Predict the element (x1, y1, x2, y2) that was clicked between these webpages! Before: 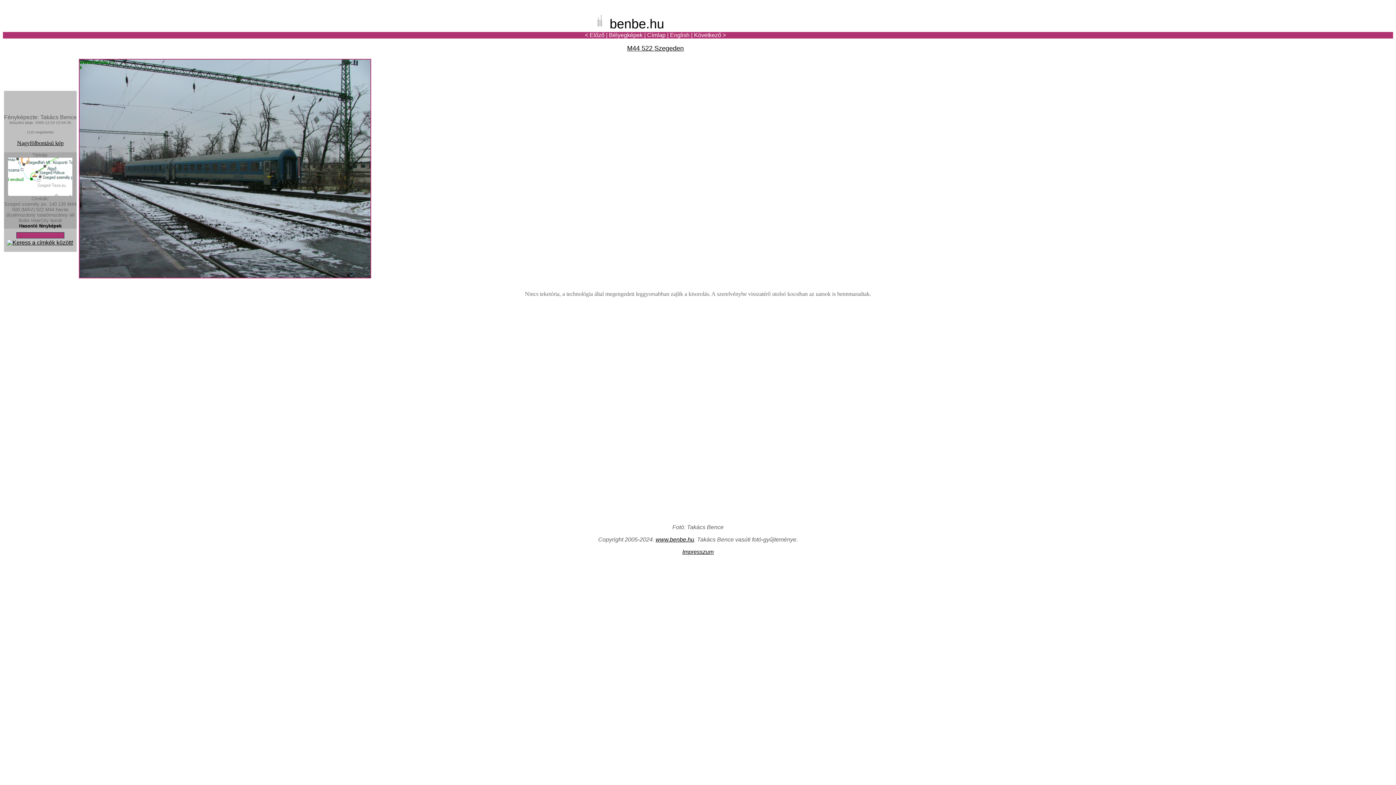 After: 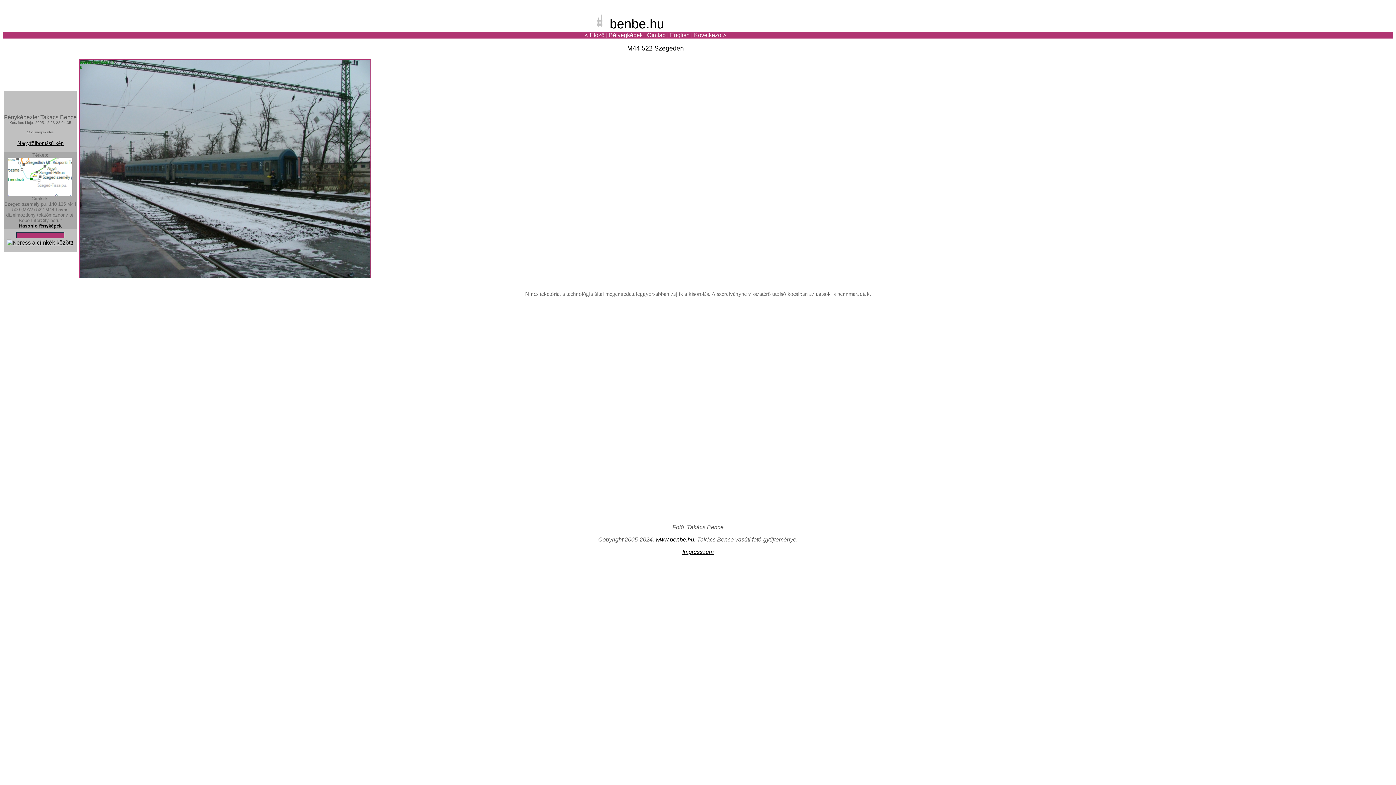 Action: bbox: (37, 212, 68, 217) label: tolatómozdony